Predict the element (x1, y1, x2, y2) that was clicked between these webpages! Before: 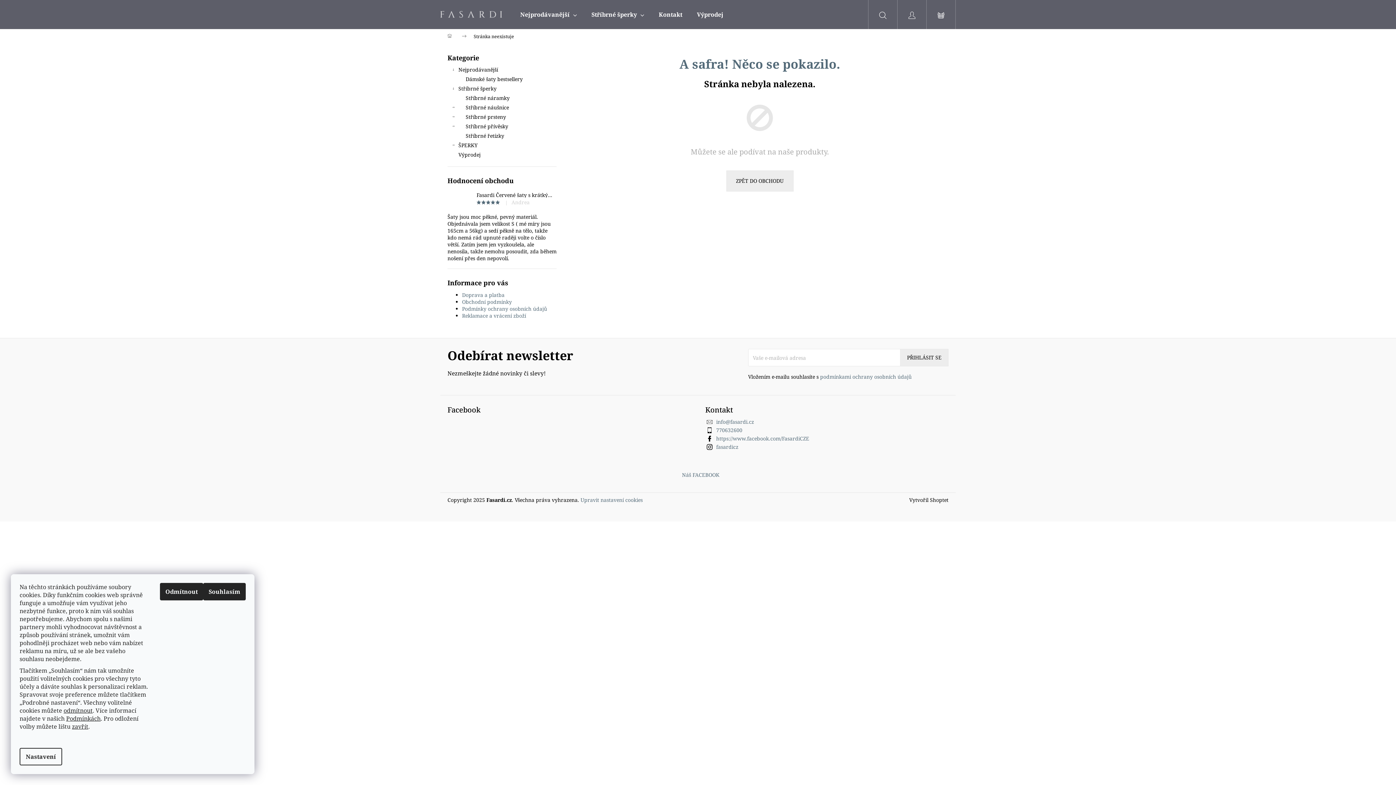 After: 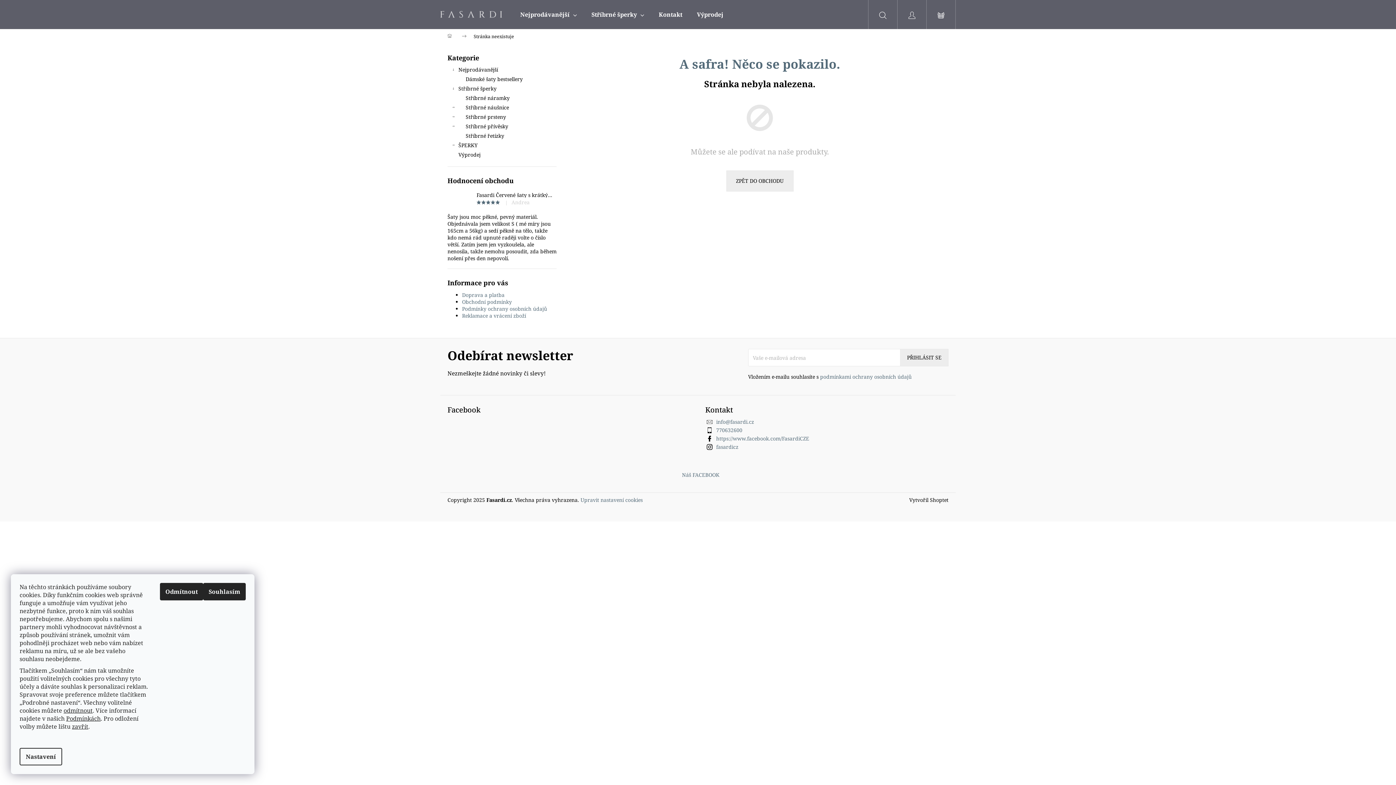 Action: bbox: (868, 0, 897, 29) label: Hledat